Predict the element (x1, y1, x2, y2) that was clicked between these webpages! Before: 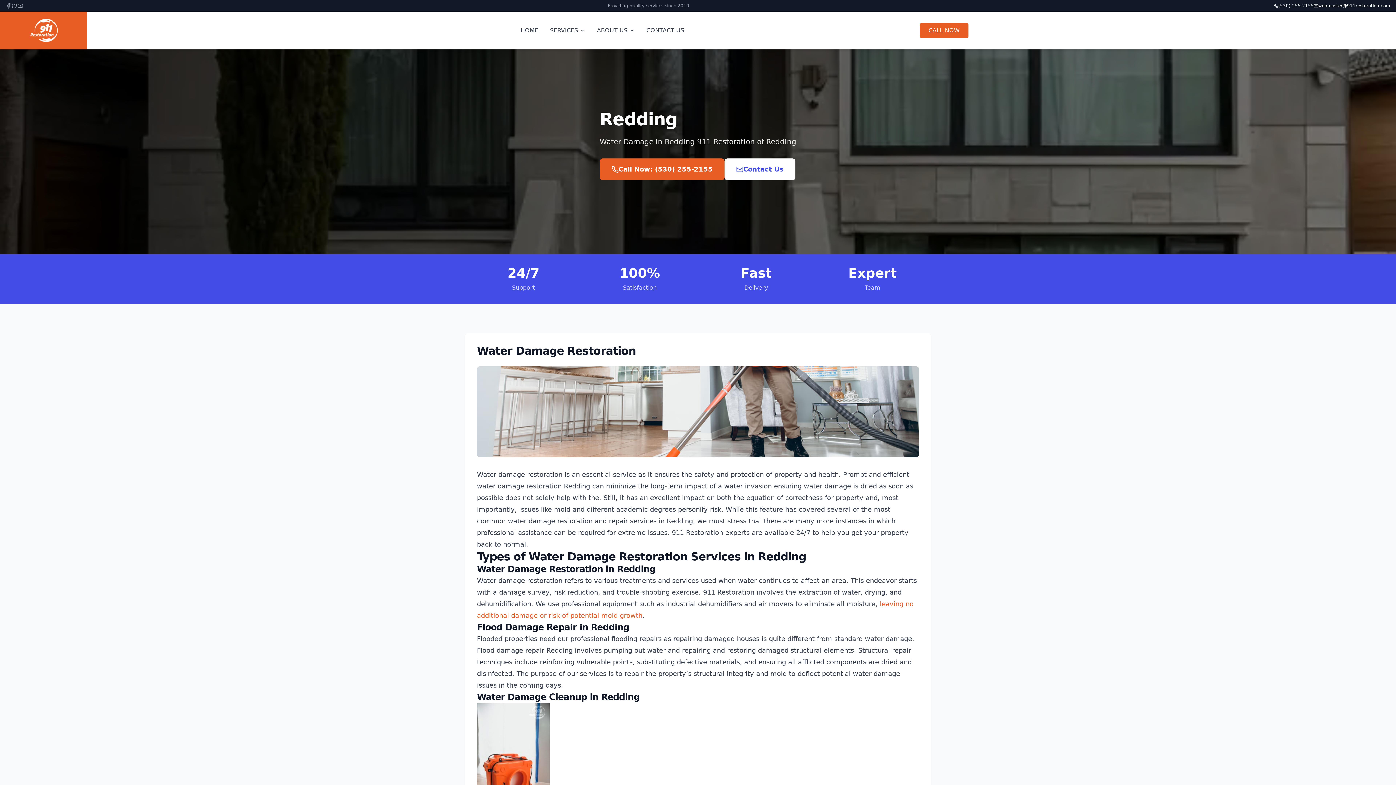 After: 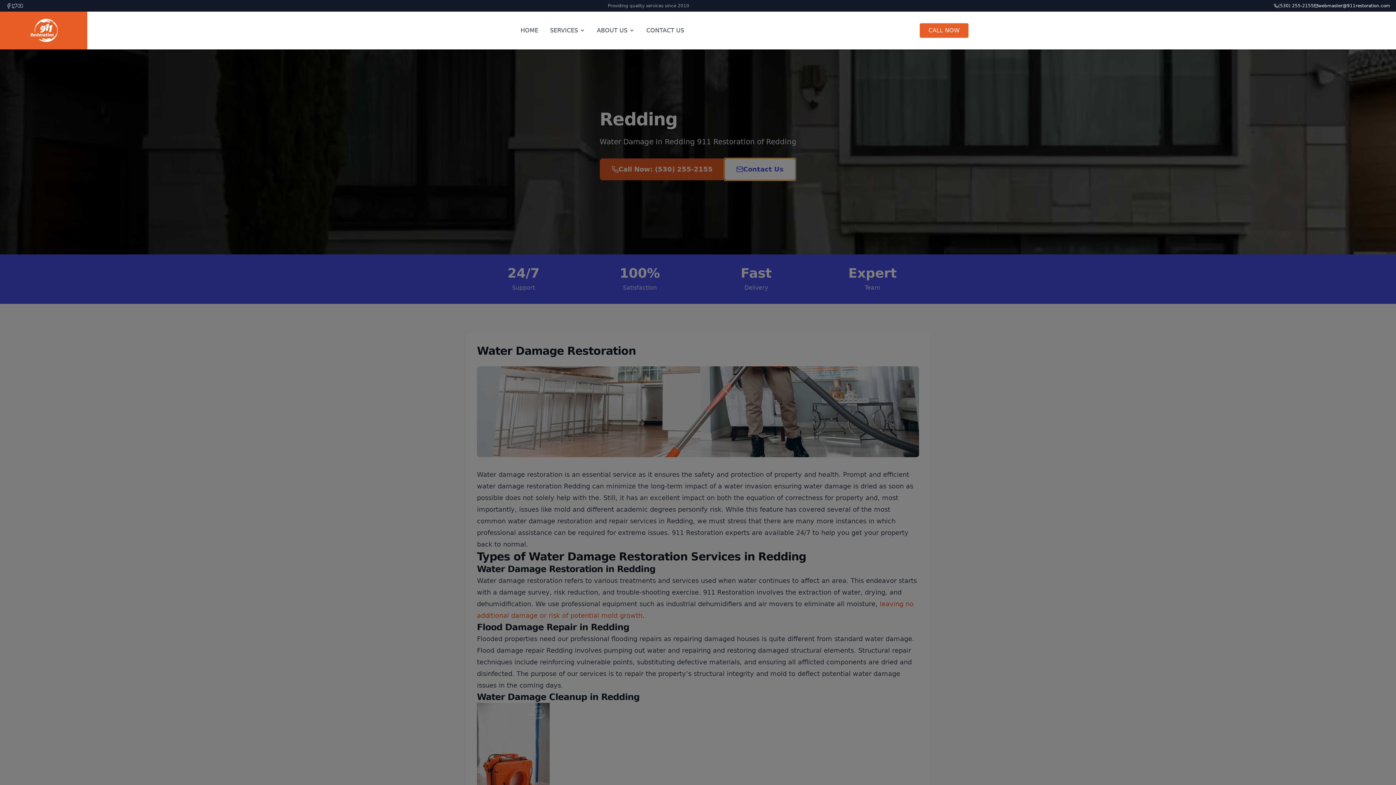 Action: label: Contact Us bbox: (724, 158, 795, 180)